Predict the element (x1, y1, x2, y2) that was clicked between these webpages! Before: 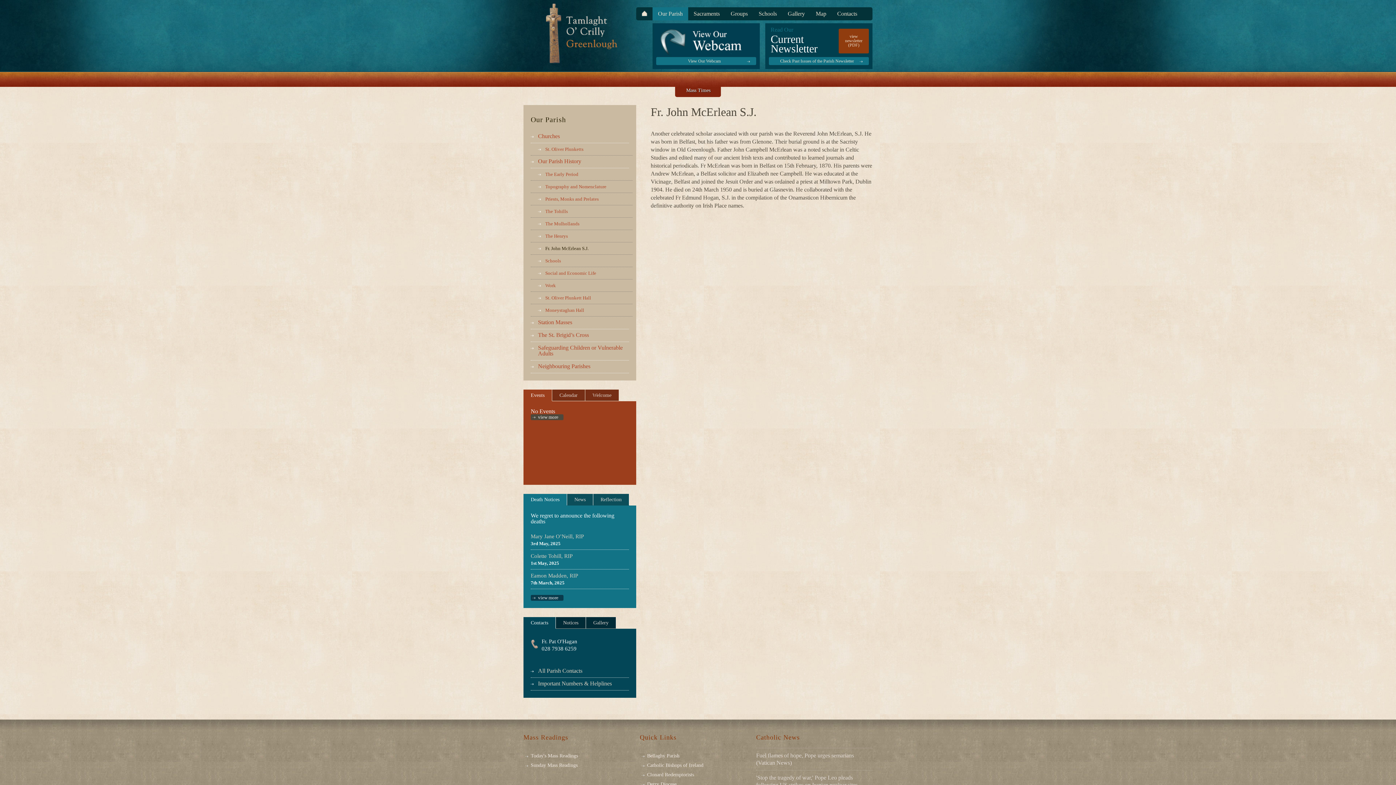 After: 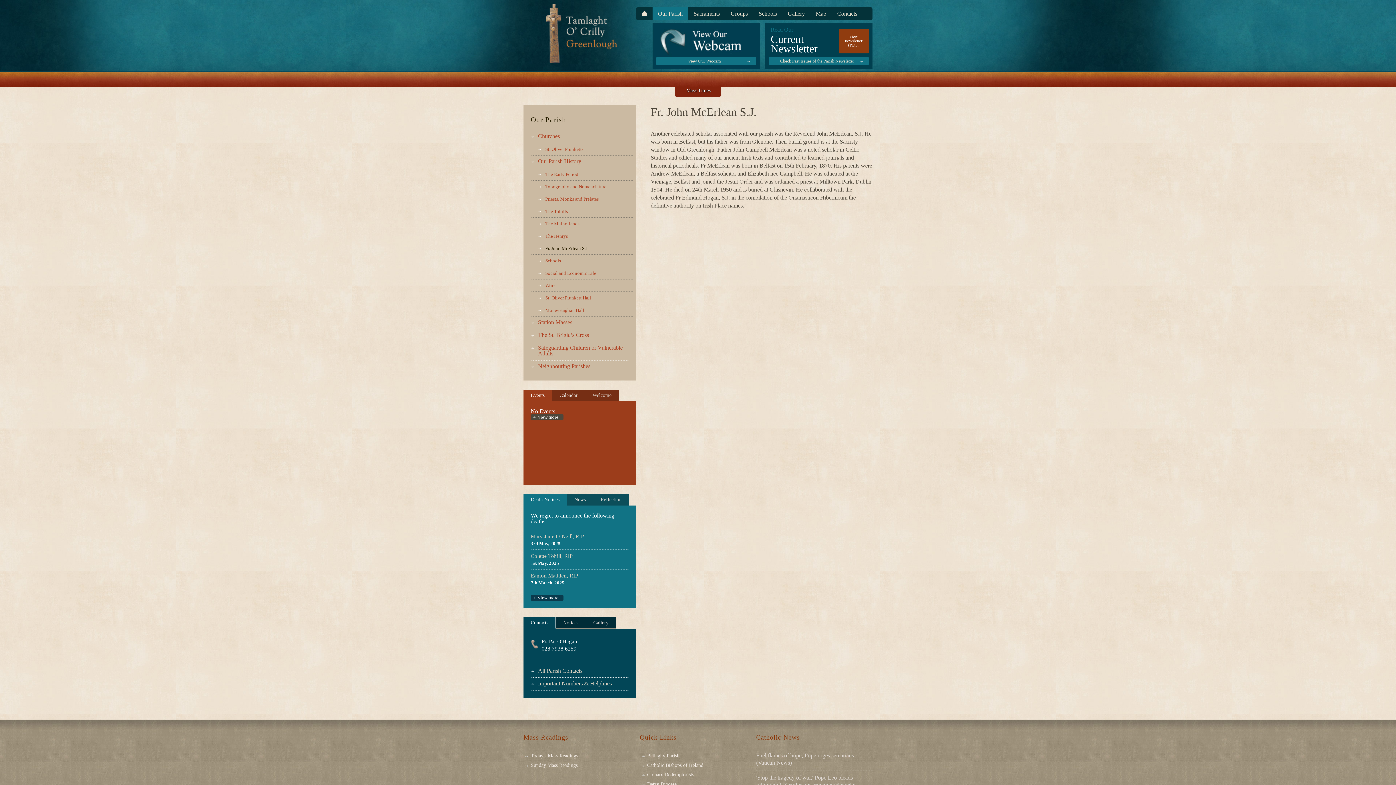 Action: bbox: (838, 28, 869, 53) label: view newsletter (PDF)